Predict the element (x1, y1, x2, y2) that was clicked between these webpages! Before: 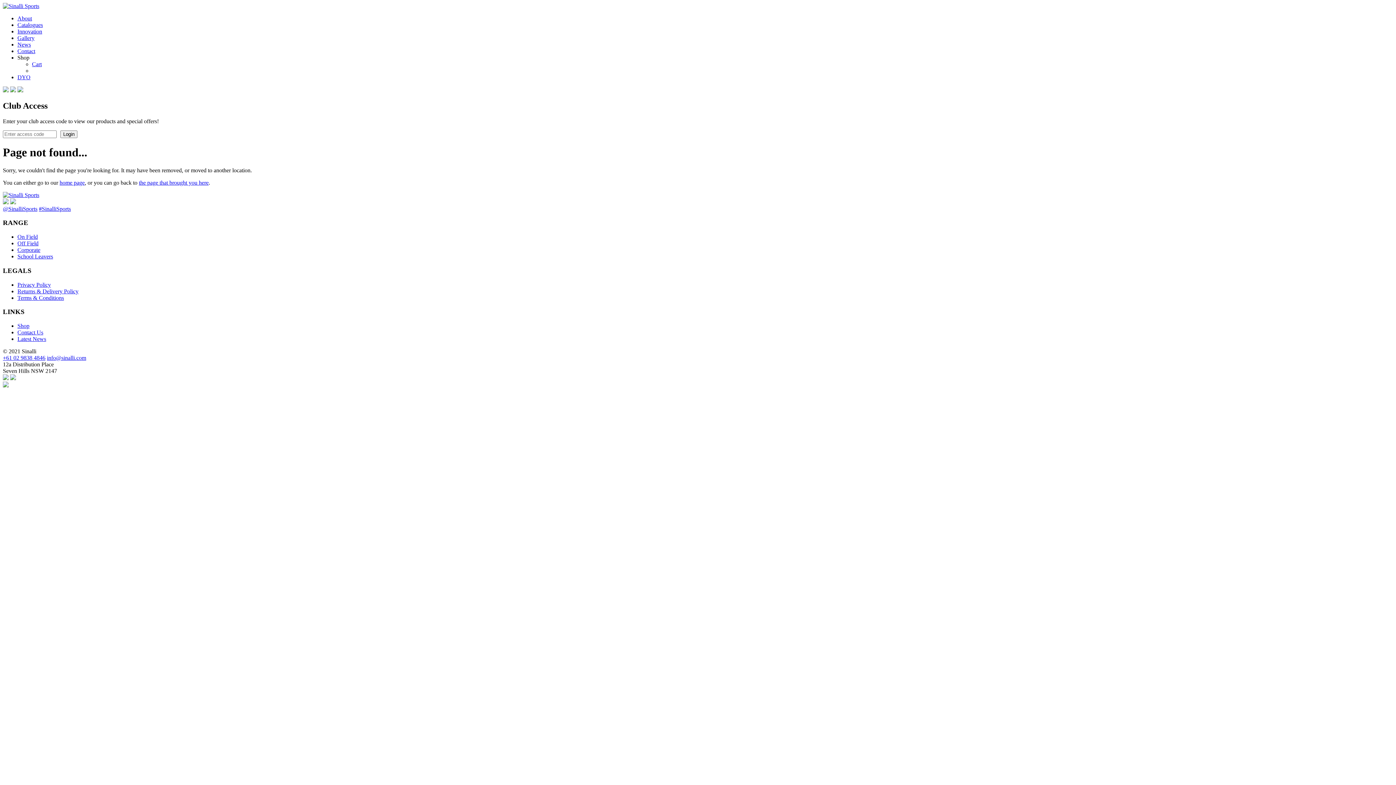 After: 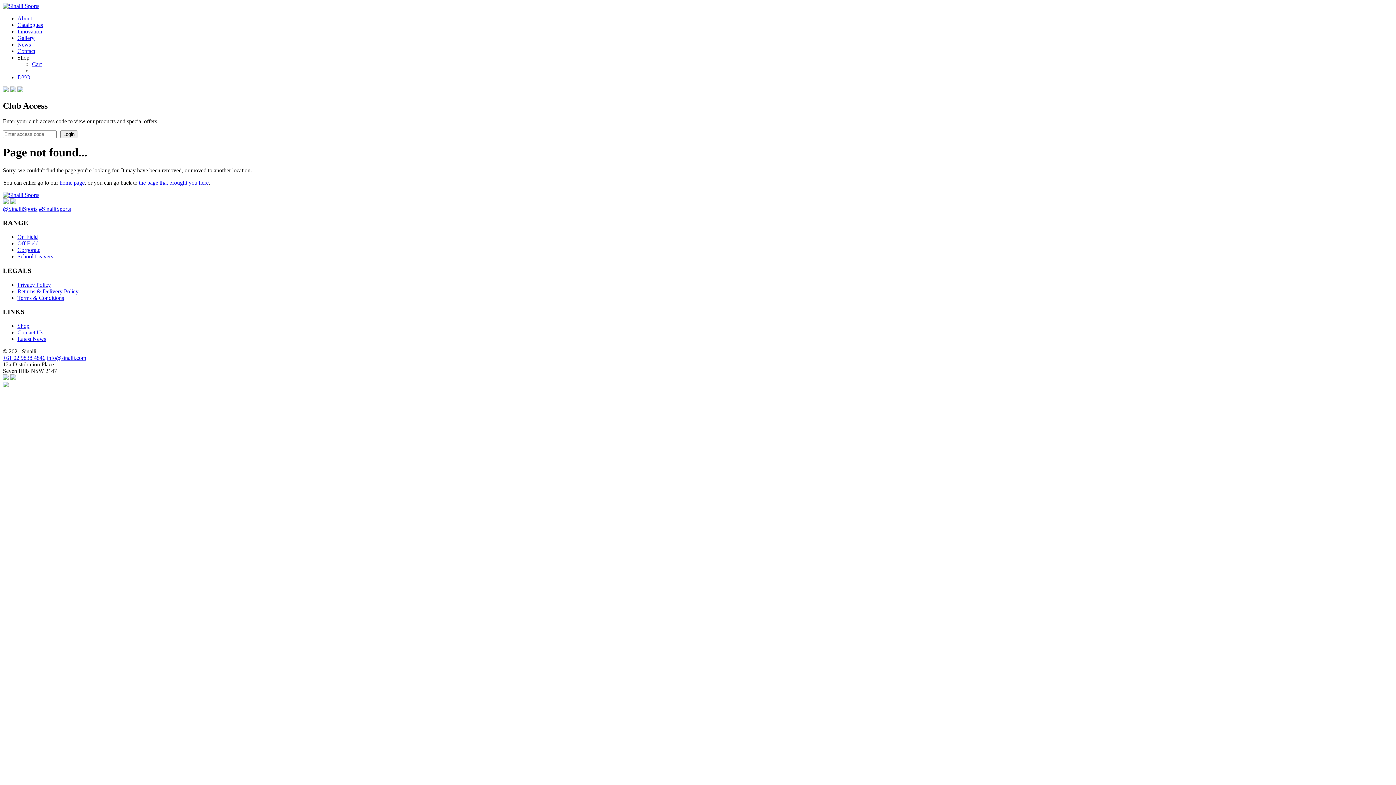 Action: bbox: (46, 354, 86, 361) label: info@sinalli.com